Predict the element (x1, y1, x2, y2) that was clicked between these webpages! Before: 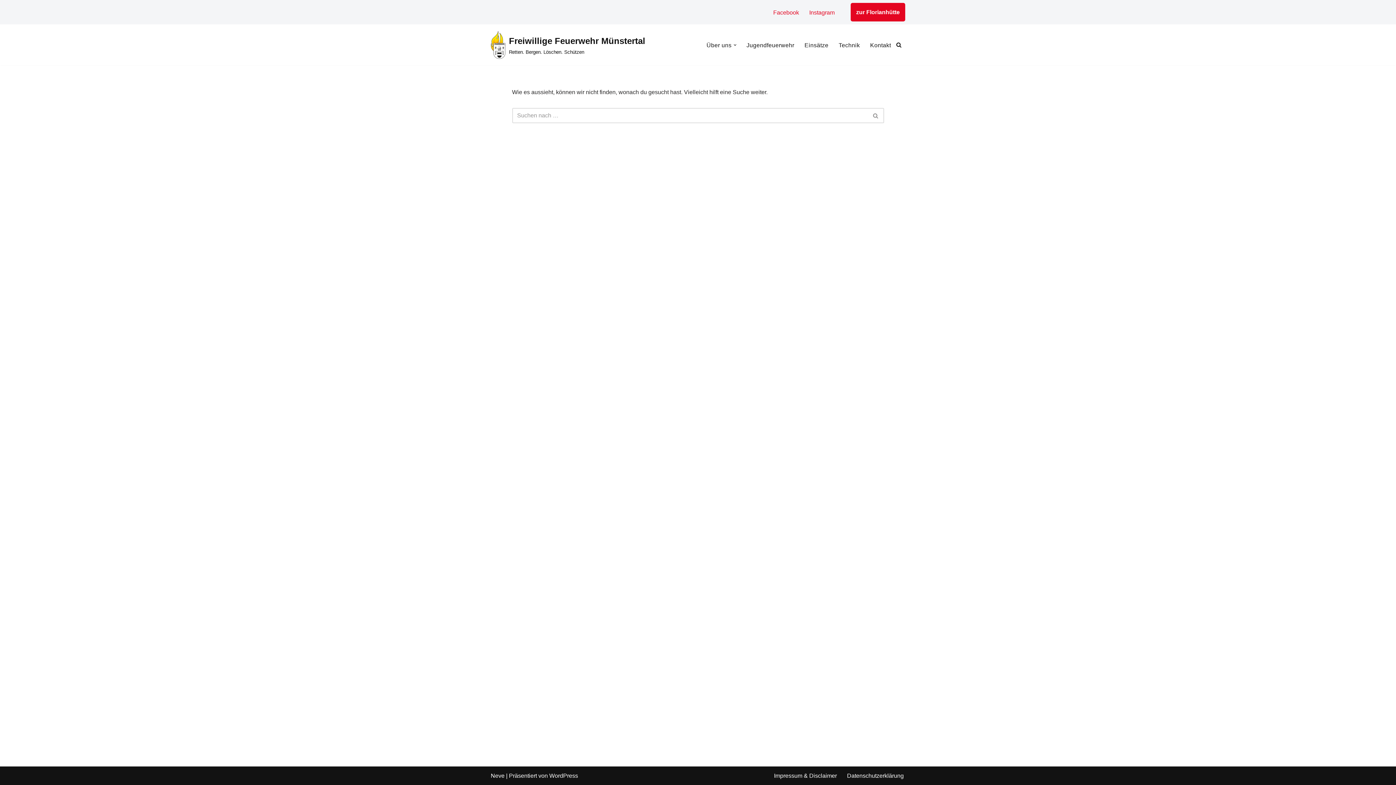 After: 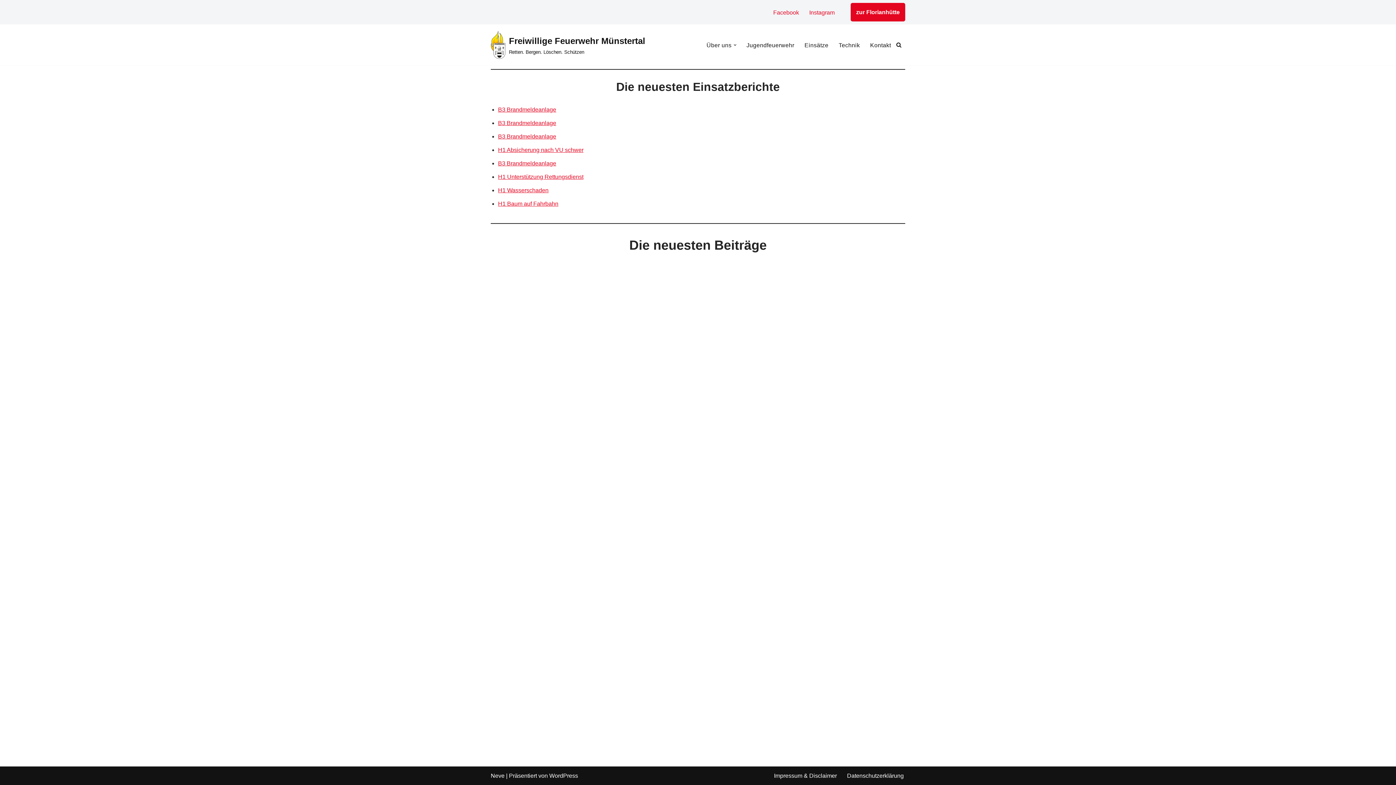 Action: label: Freiwillige Feuerwehr Münstertal Retten. Bergen. Löschen. Schützen bbox: (490, 30, 645, 59)